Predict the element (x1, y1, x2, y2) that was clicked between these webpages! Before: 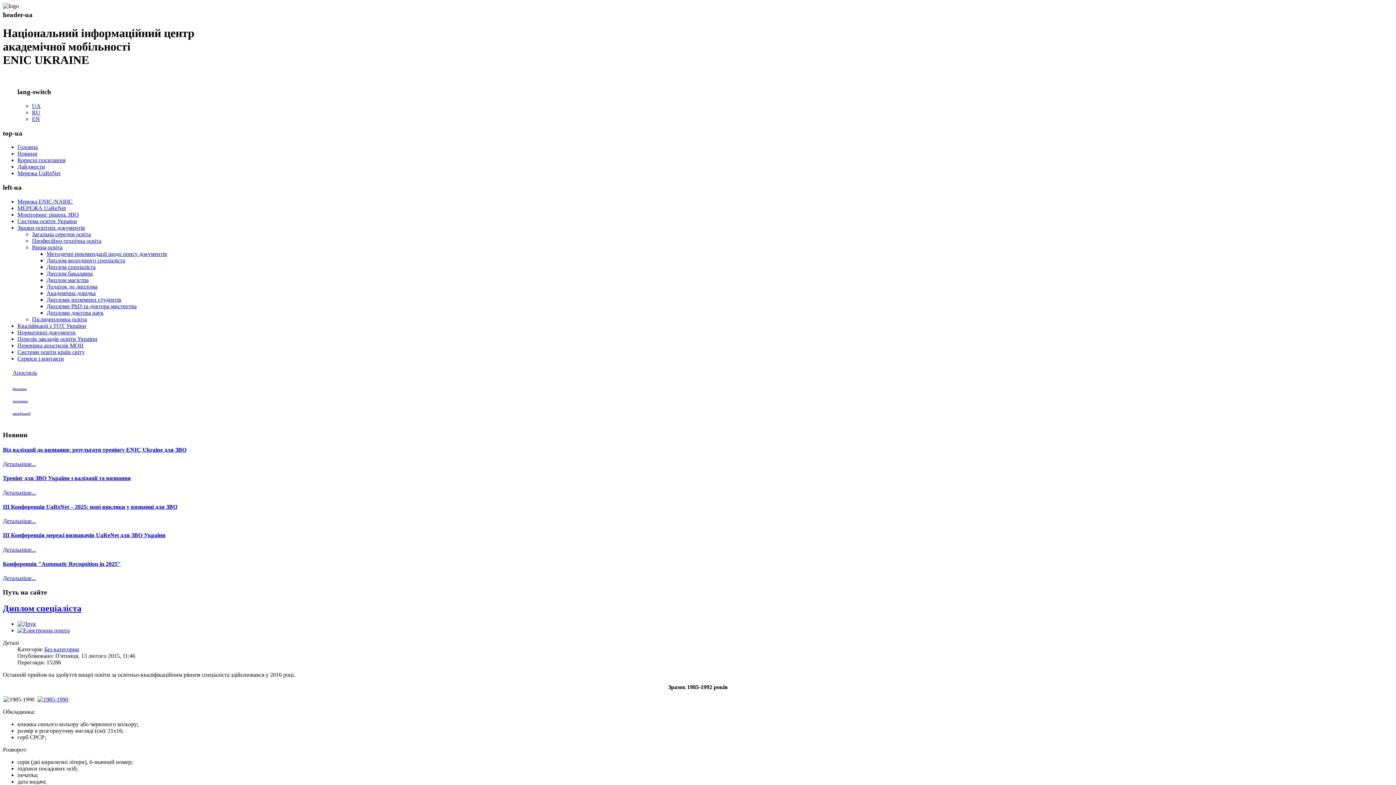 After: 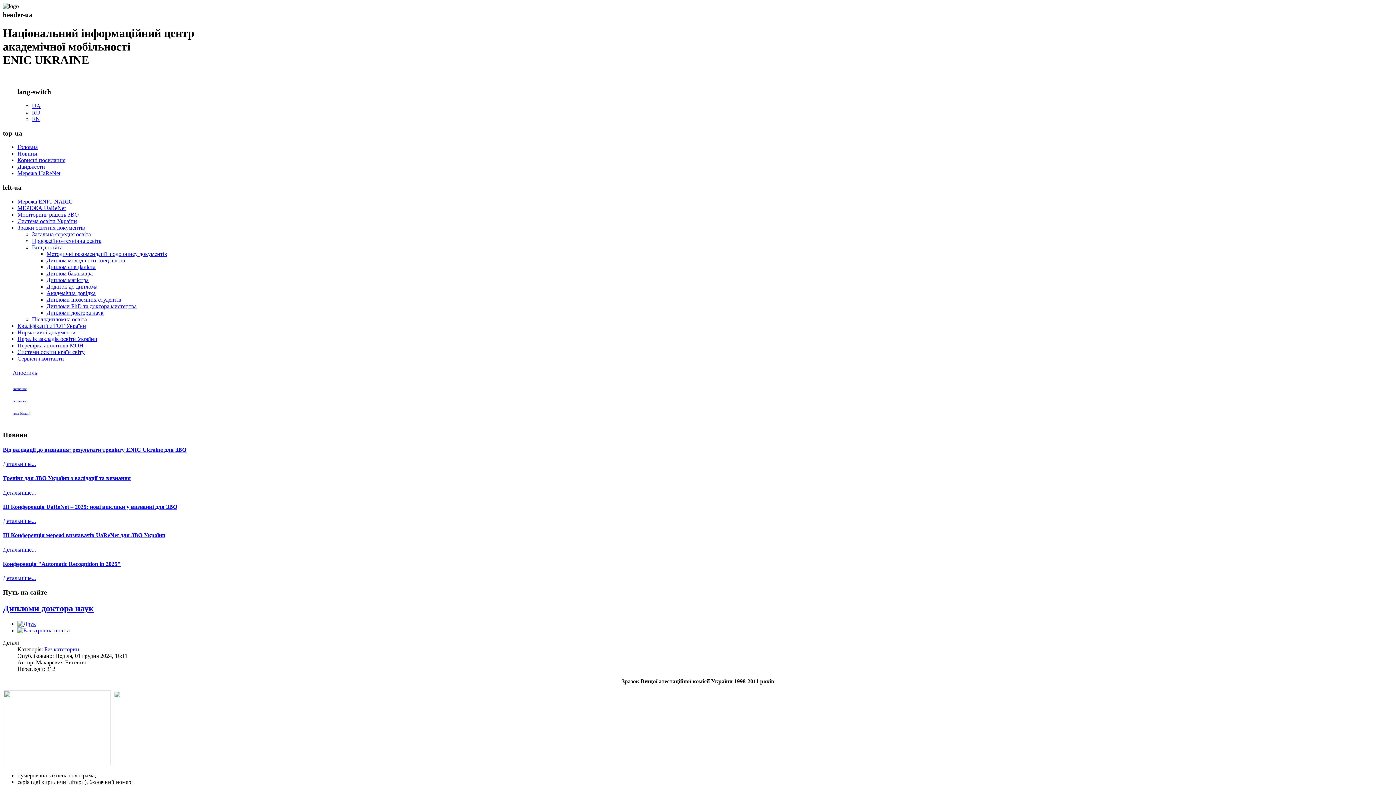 Action: label: Дипломи доктора наук bbox: (46, 309, 103, 315)